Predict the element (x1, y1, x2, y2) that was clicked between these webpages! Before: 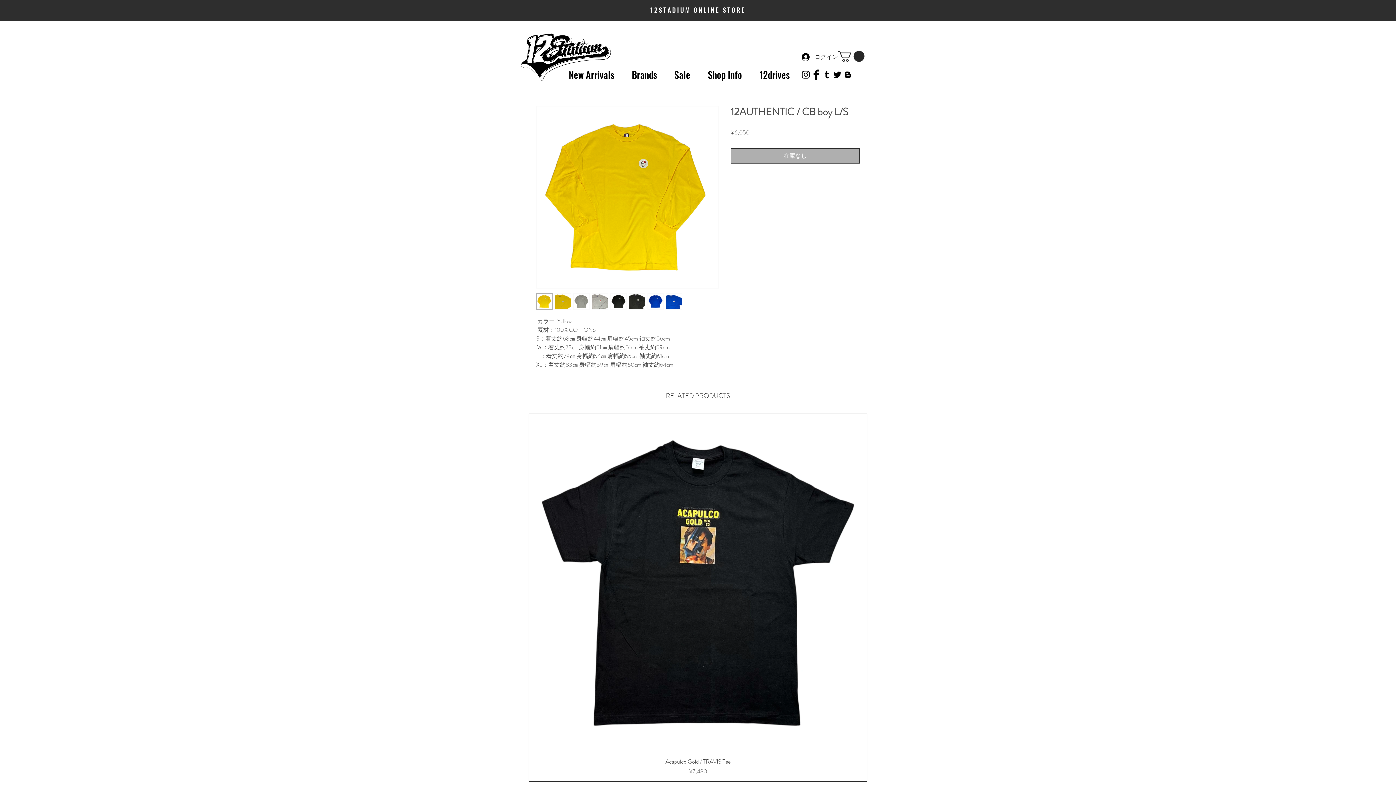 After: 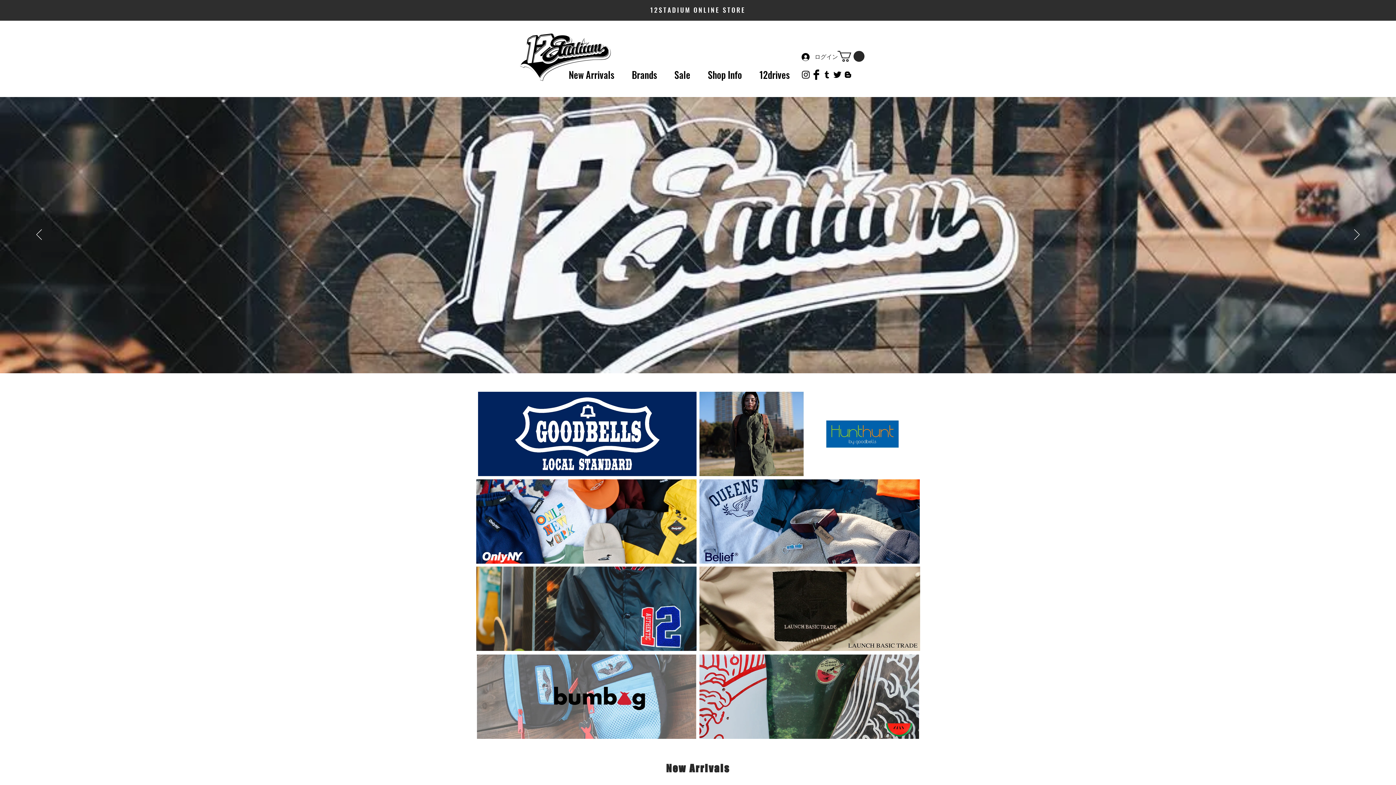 Action: bbox: (510, 18, 620, 95)